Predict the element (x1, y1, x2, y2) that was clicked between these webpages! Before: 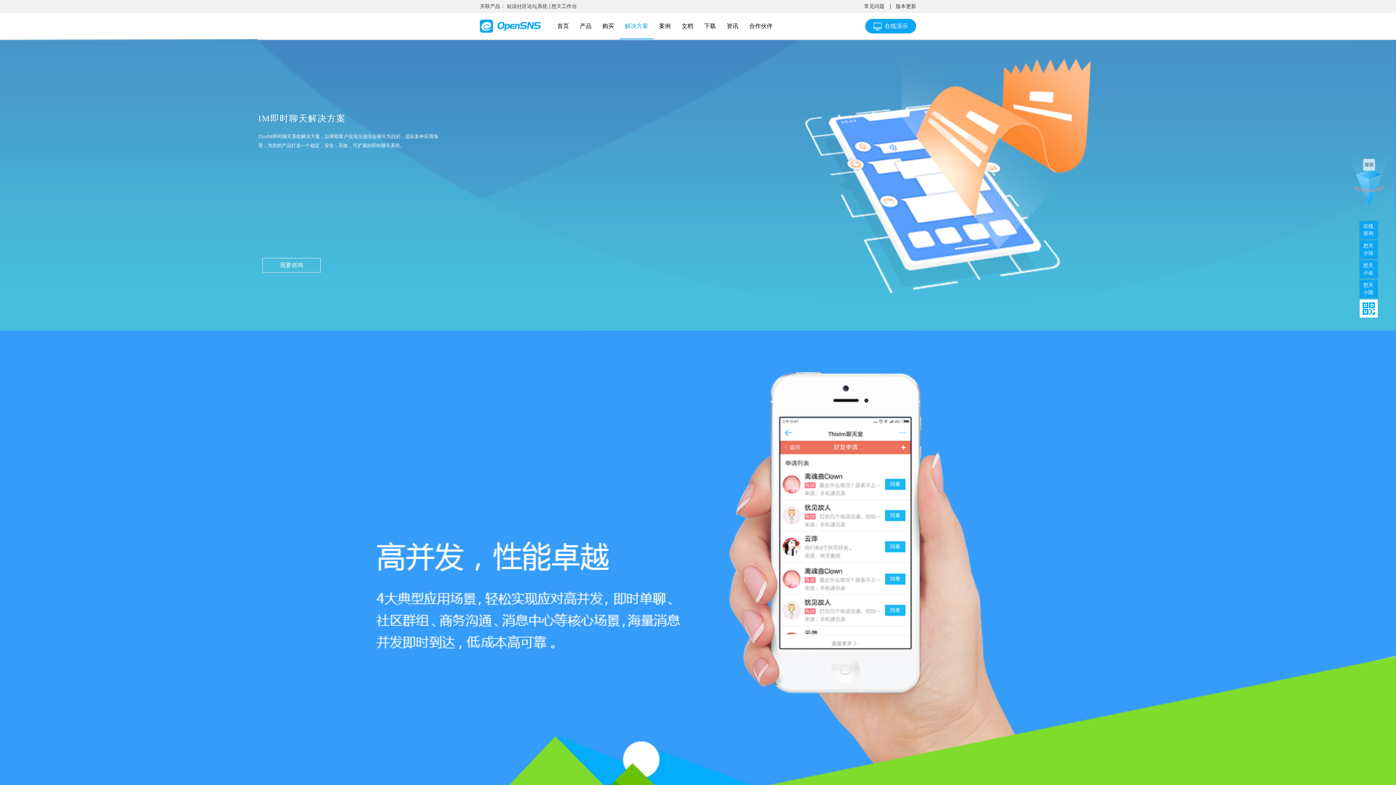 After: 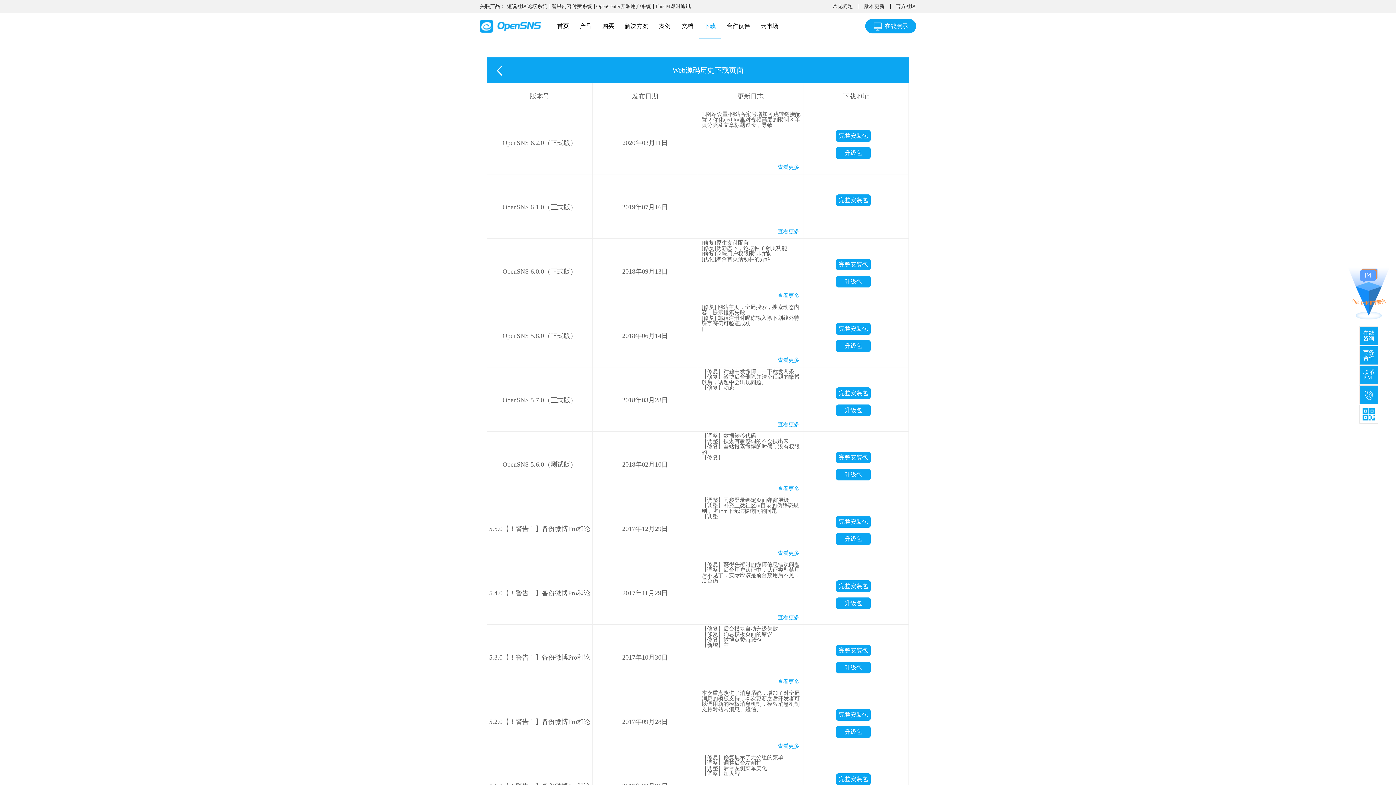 Action: label: 版本更新 bbox: (896, 3, 916, 9)